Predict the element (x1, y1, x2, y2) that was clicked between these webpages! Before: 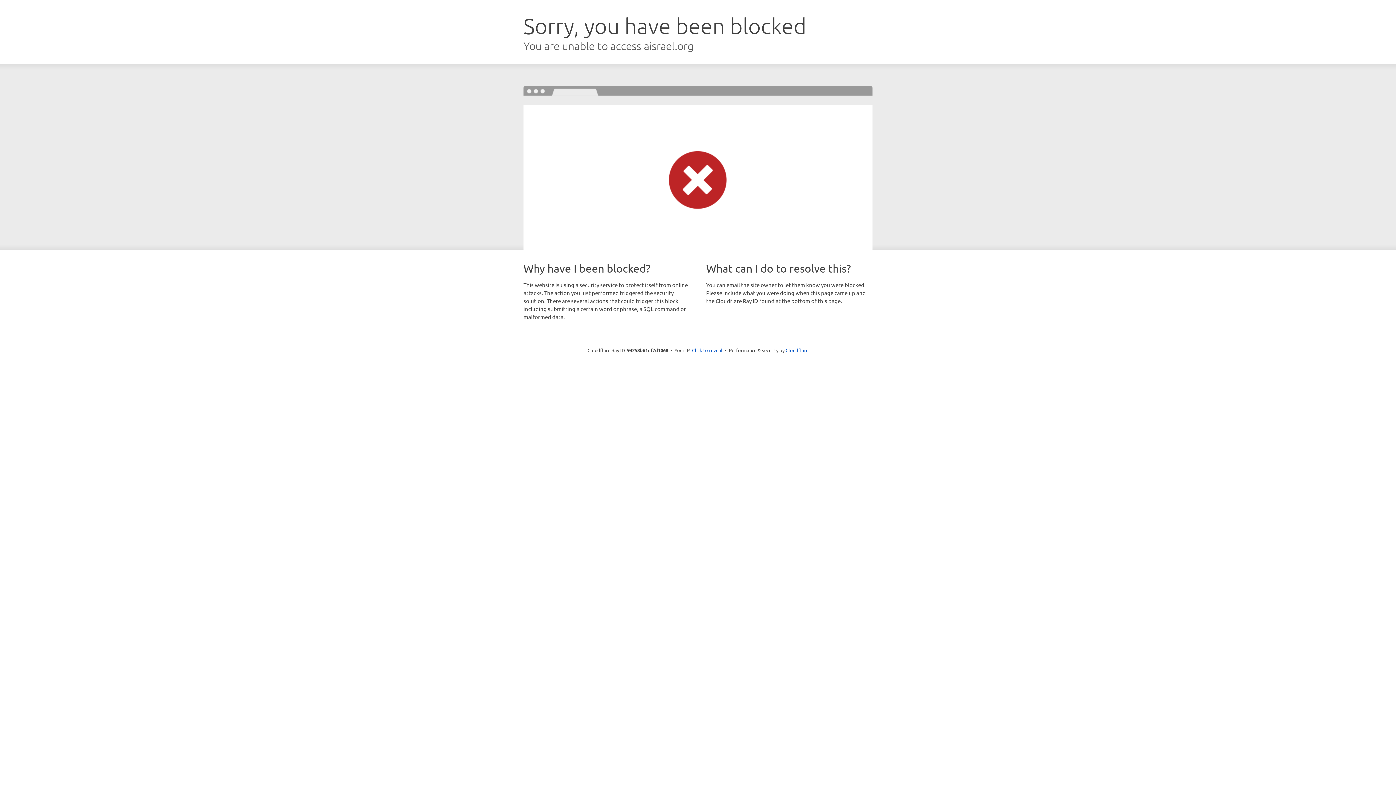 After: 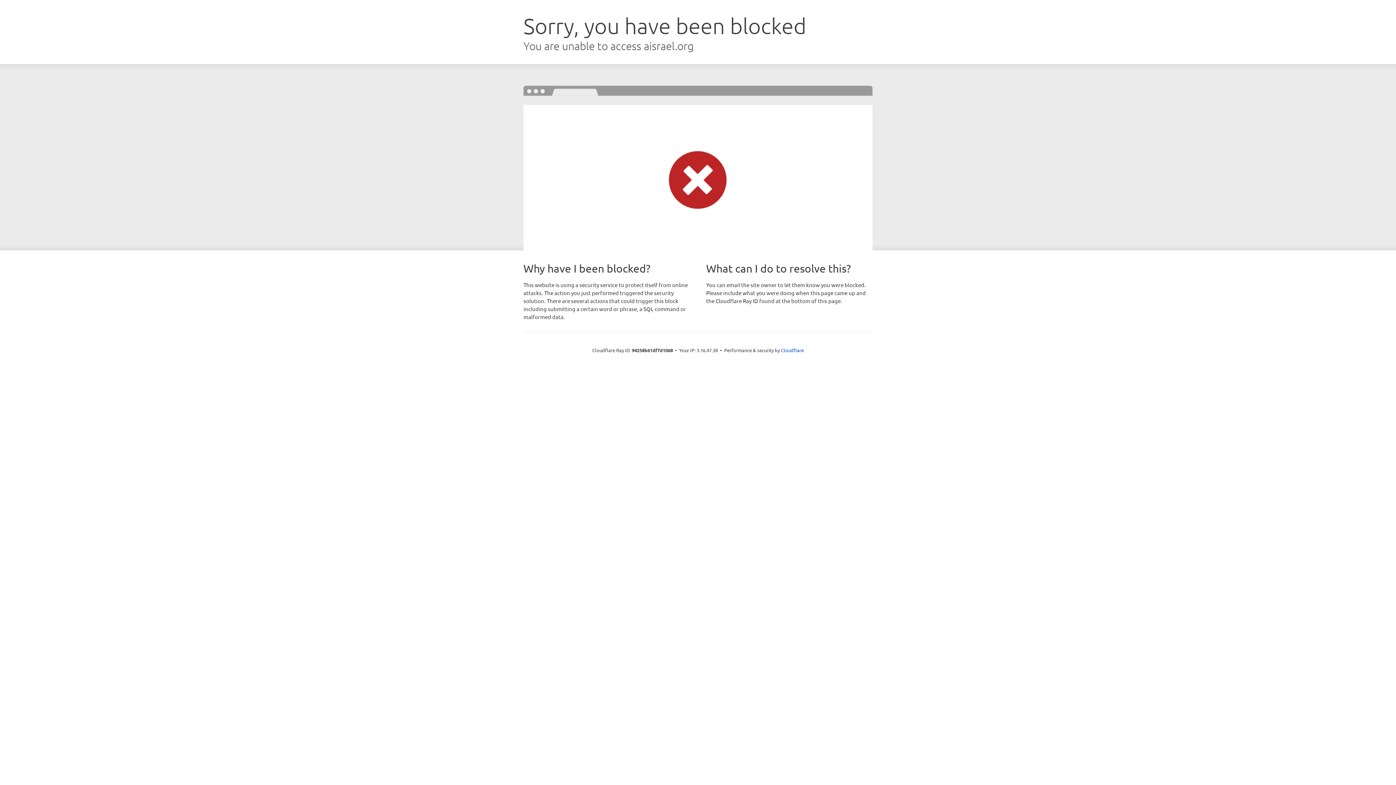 Action: bbox: (692, 346, 722, 353) label: Click to reveal